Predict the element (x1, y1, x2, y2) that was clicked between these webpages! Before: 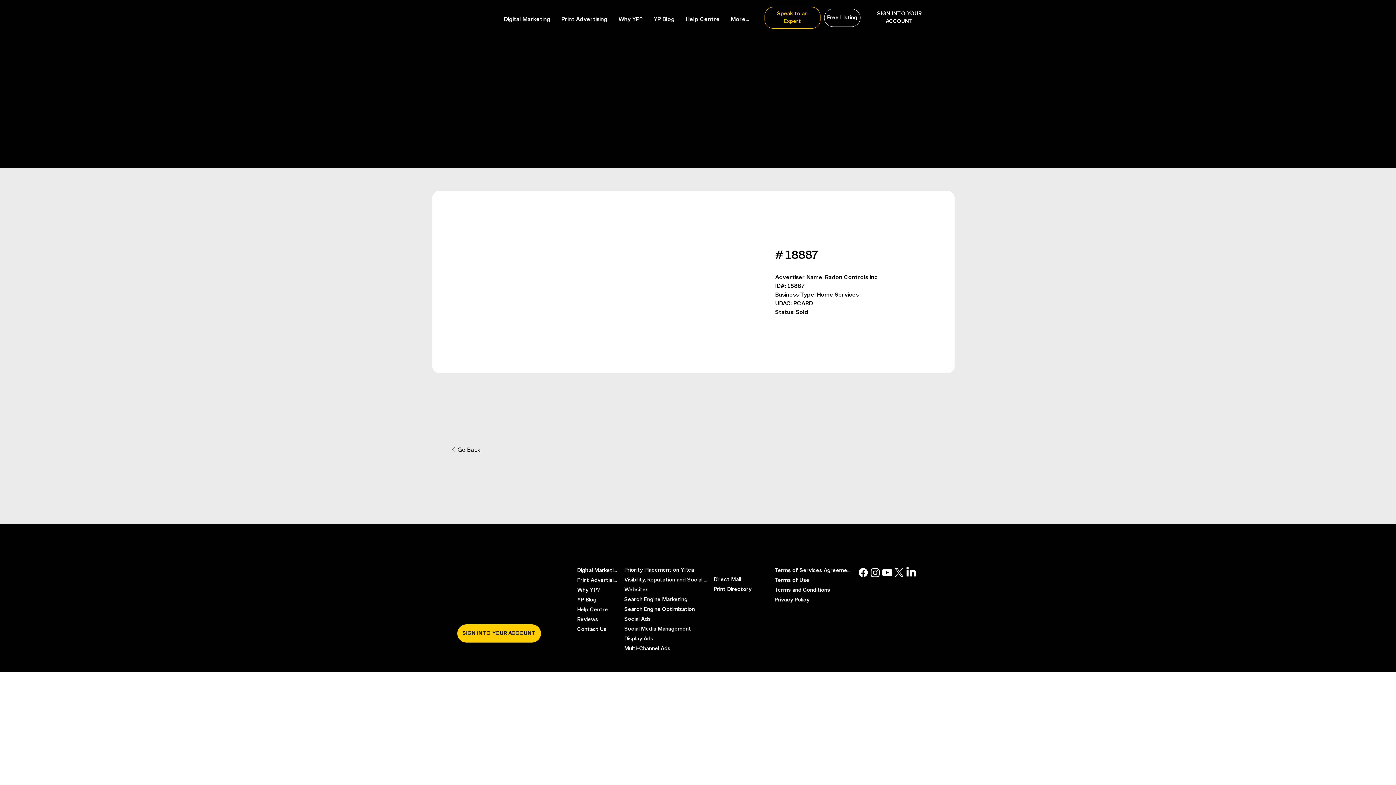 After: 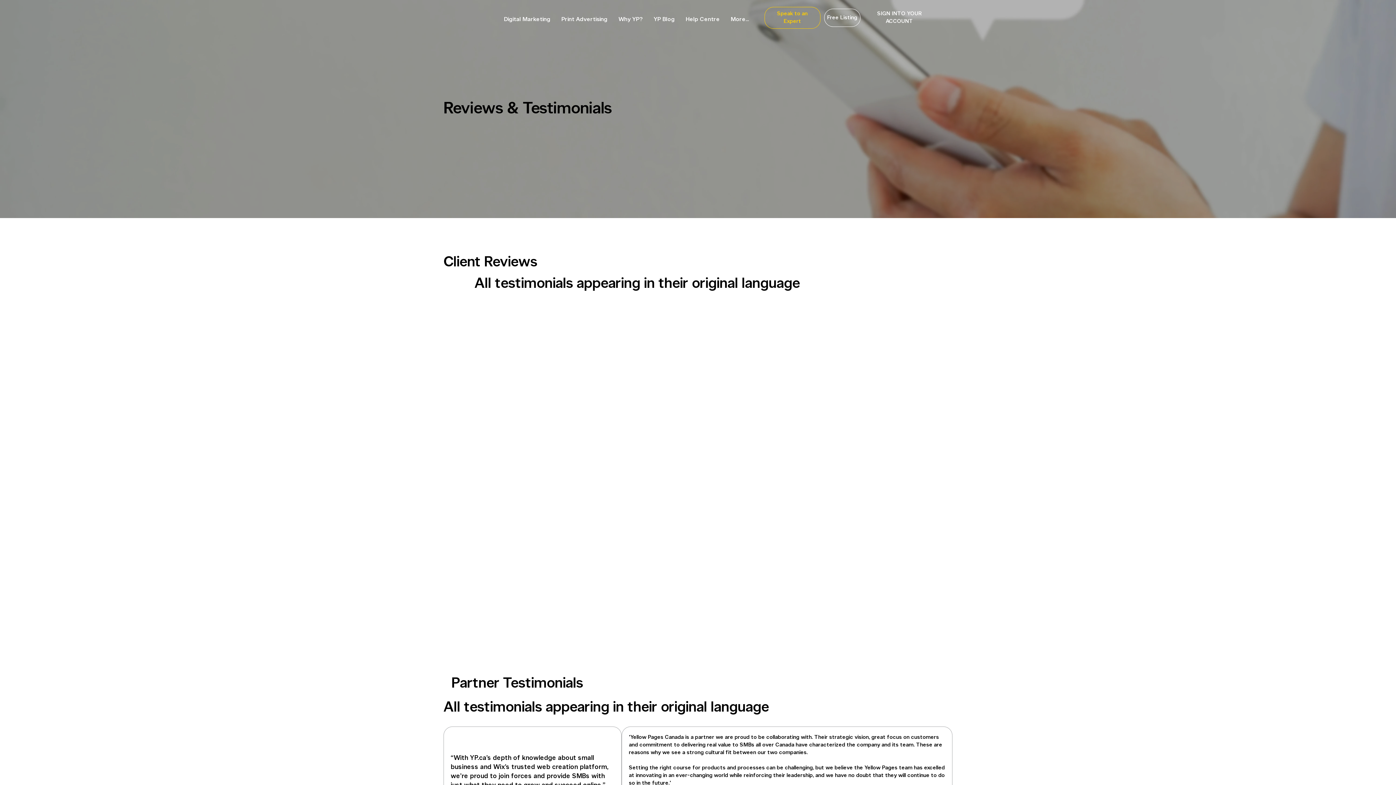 Action: bbox: (577, 615, 619, 625) label: Reviews